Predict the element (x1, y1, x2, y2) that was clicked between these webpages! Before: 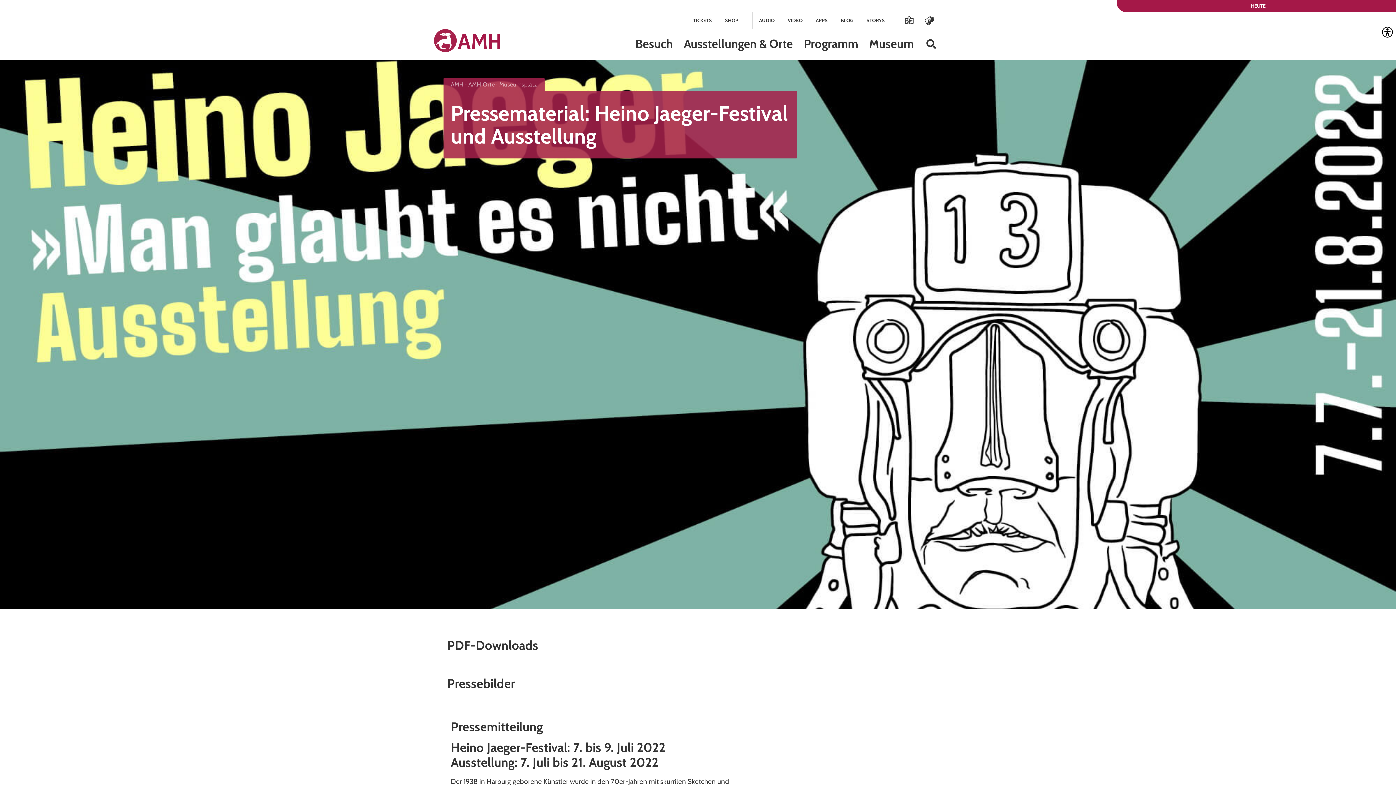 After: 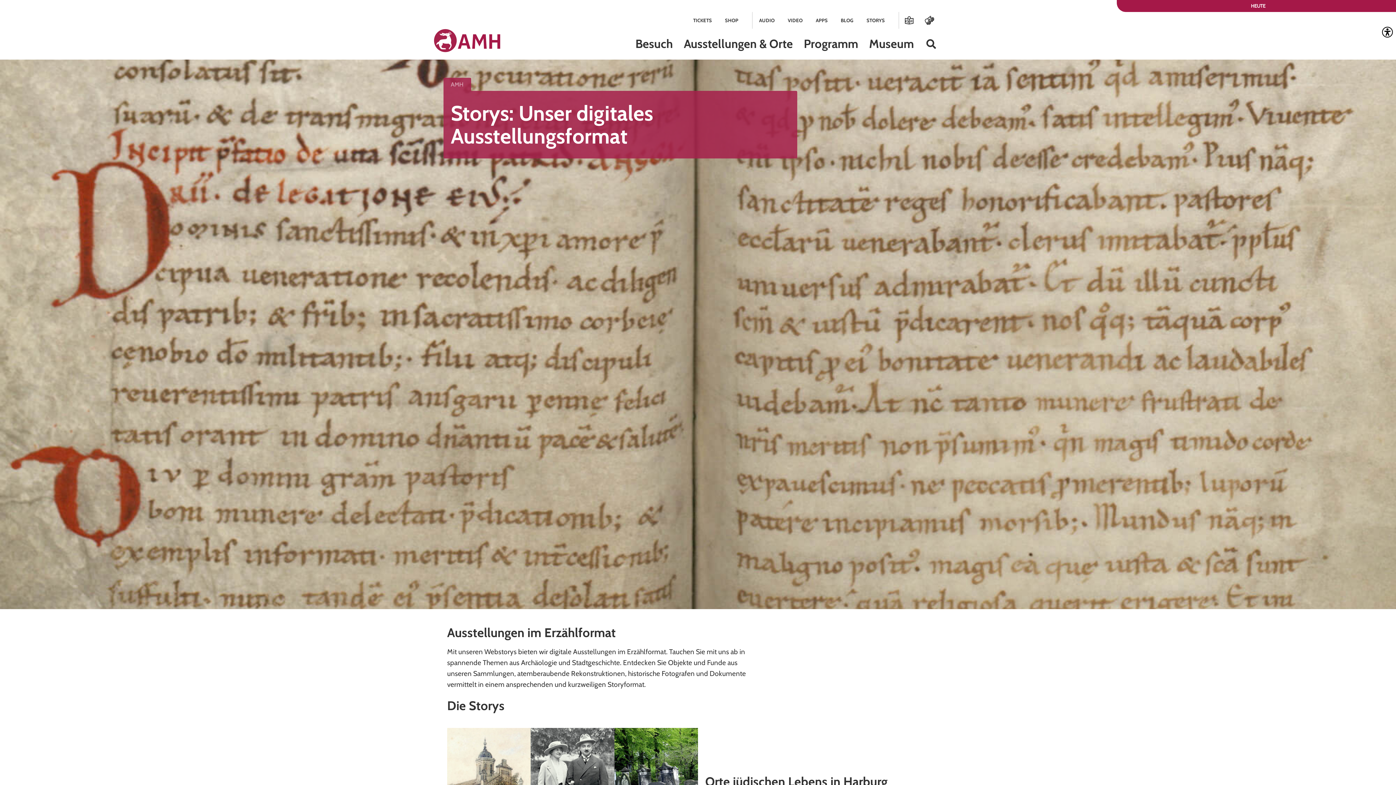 Action: bbox: (860, 12, 891, 28) label: STORYS